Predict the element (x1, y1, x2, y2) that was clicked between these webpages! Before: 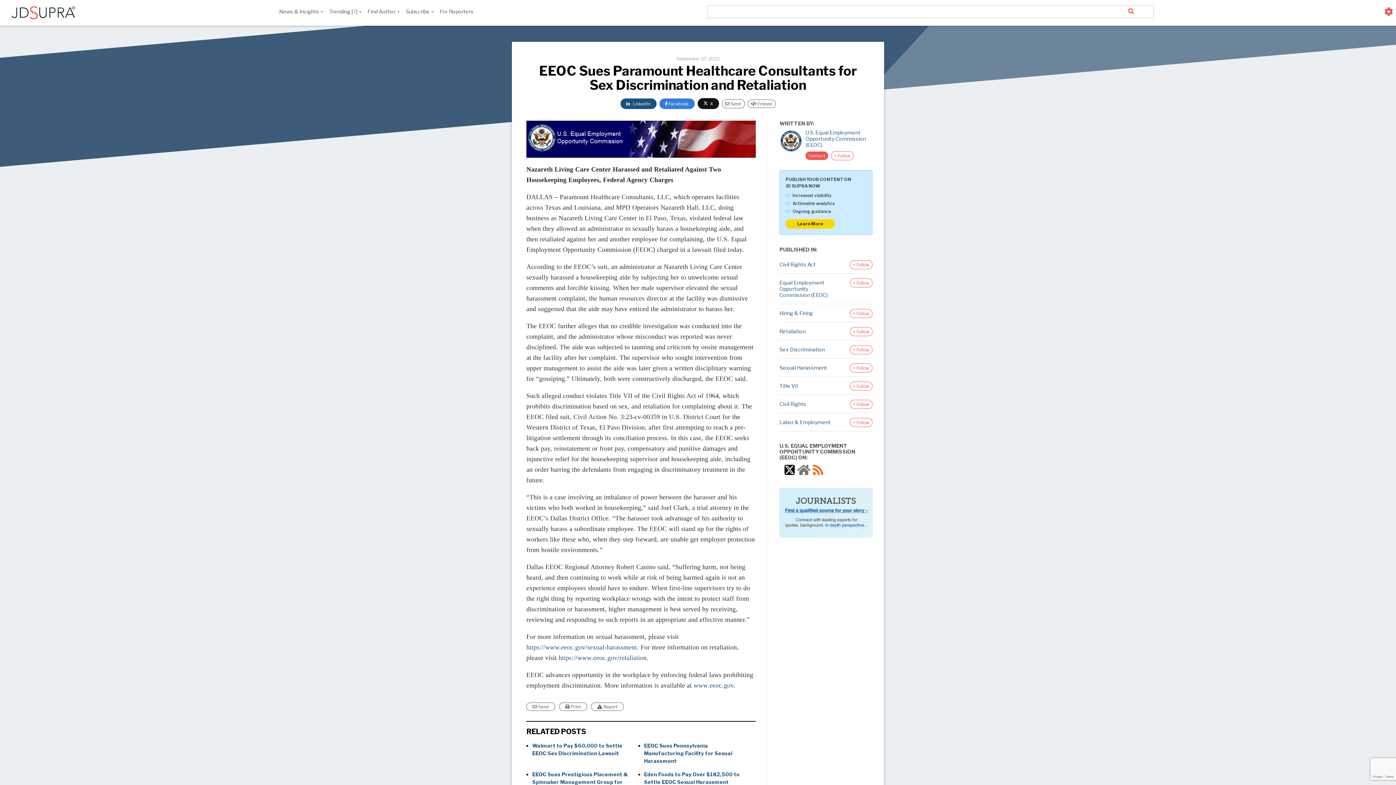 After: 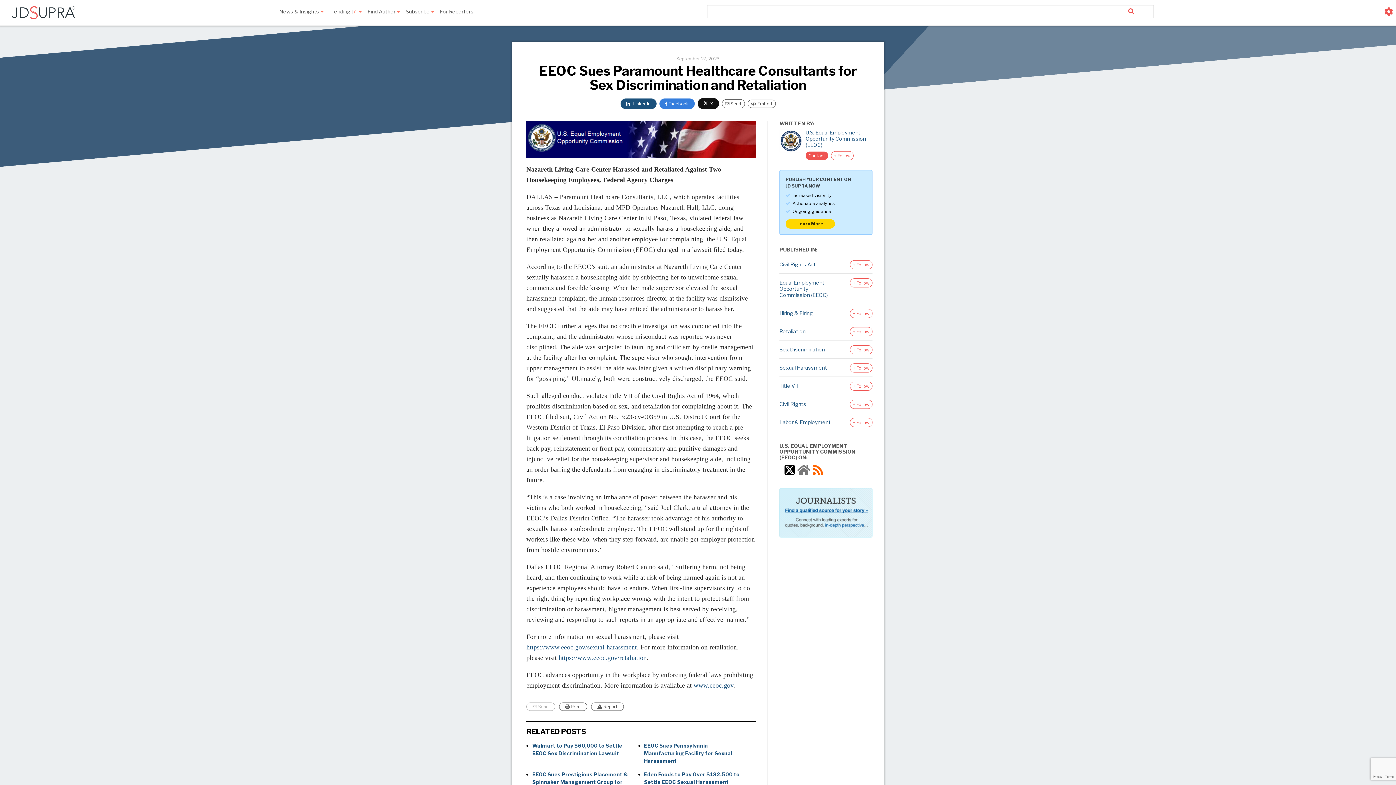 Action: bbox: (526, 702, 555, 711) label:  Send